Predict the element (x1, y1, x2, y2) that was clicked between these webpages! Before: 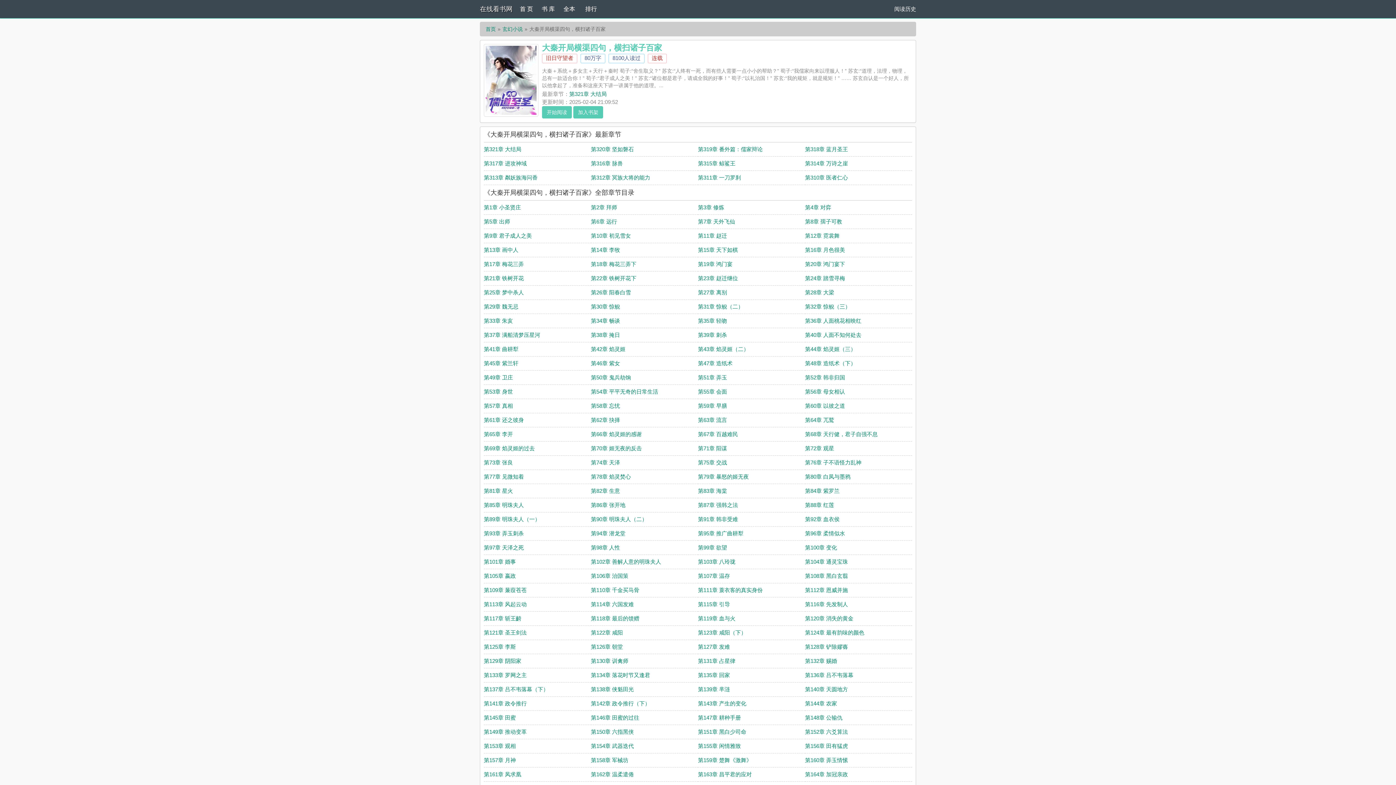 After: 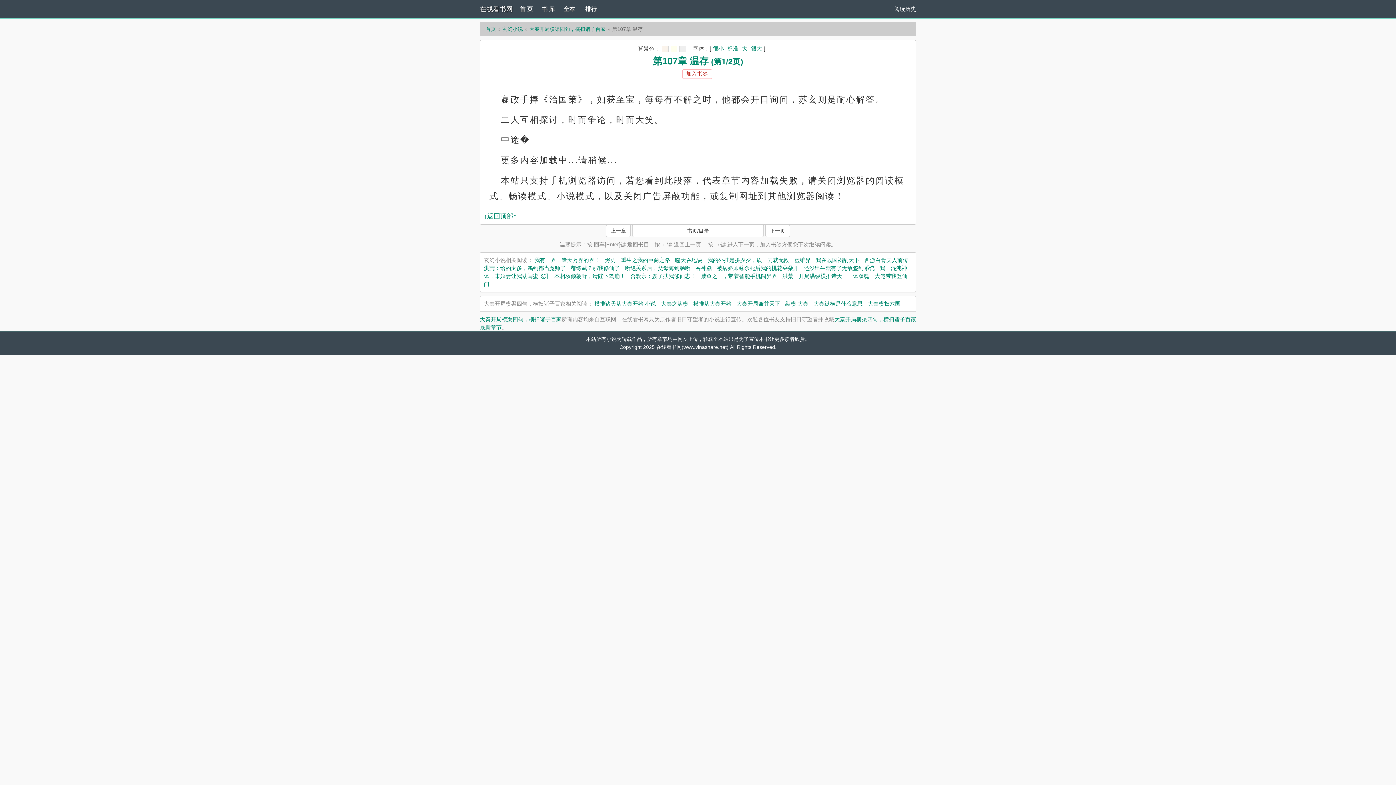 Action: bbox: (698, 573, 730, 579) label: 第107章 温存